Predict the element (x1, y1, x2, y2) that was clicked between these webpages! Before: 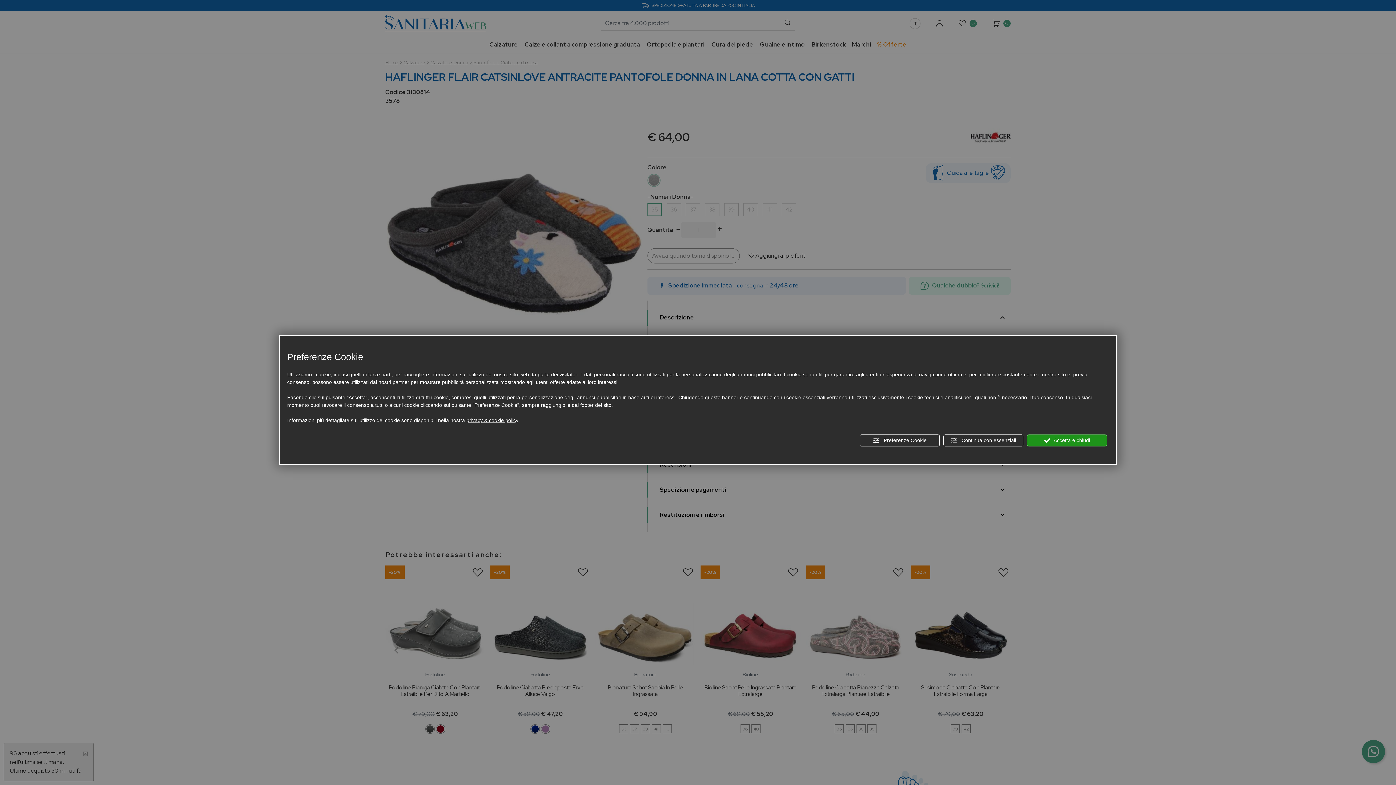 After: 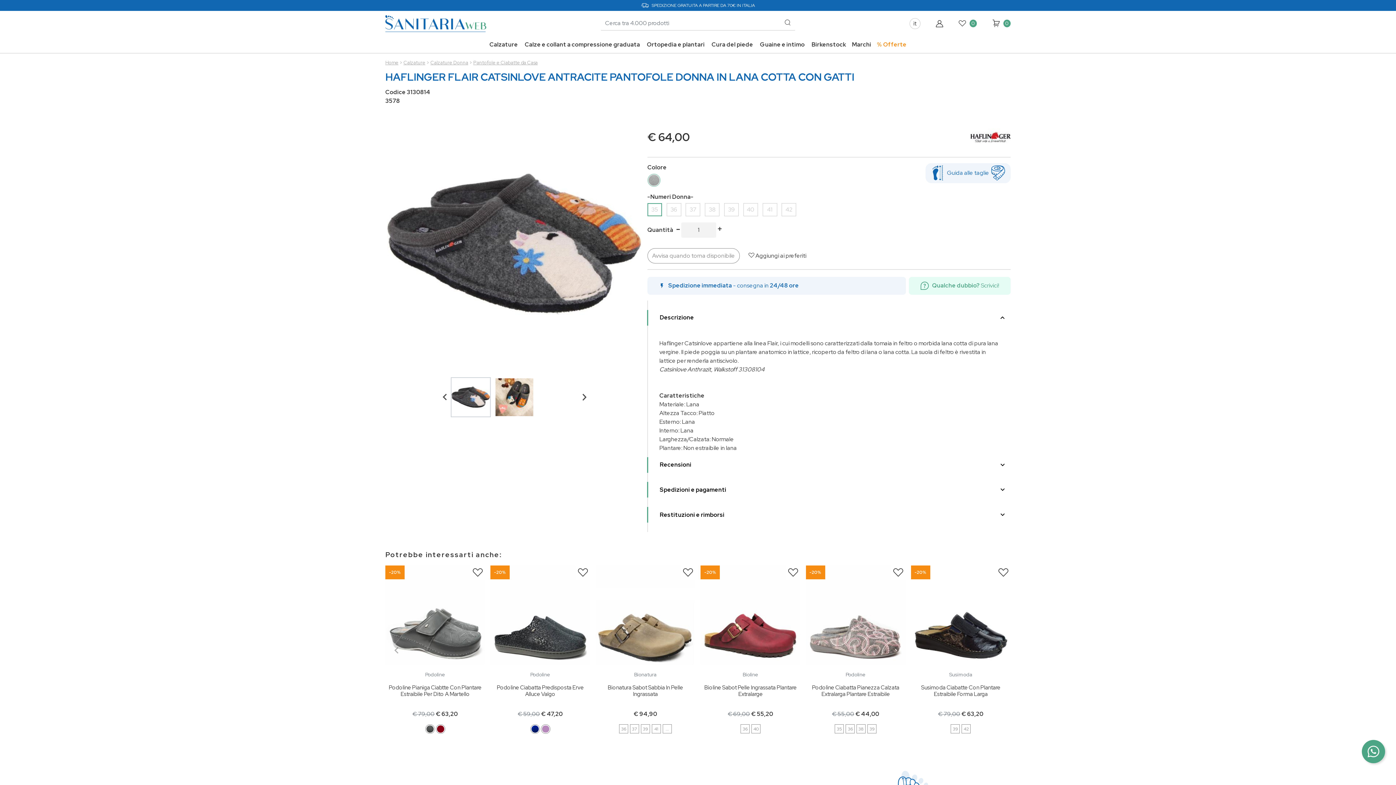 Action: bbox: (943, 434, 1023, 446) label:  Continua con essenziali